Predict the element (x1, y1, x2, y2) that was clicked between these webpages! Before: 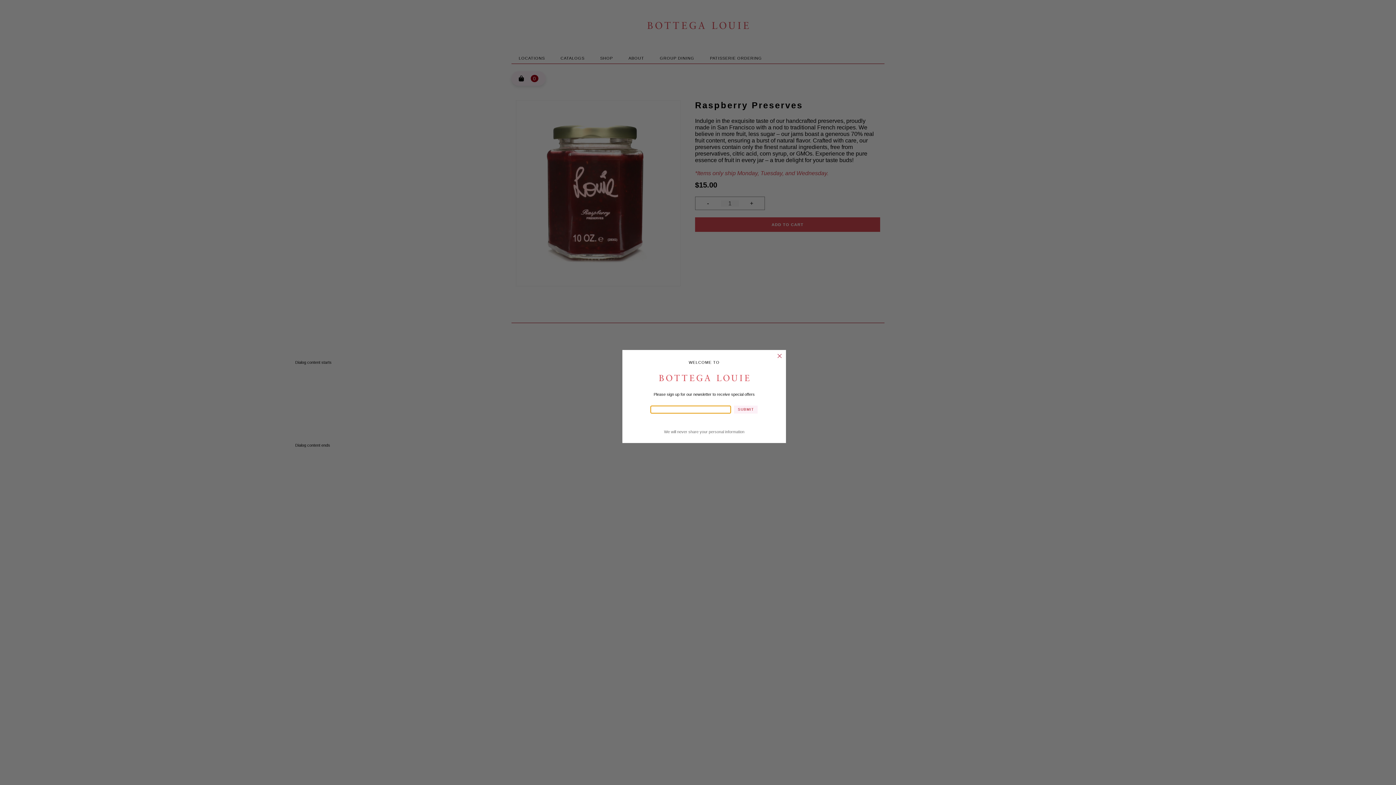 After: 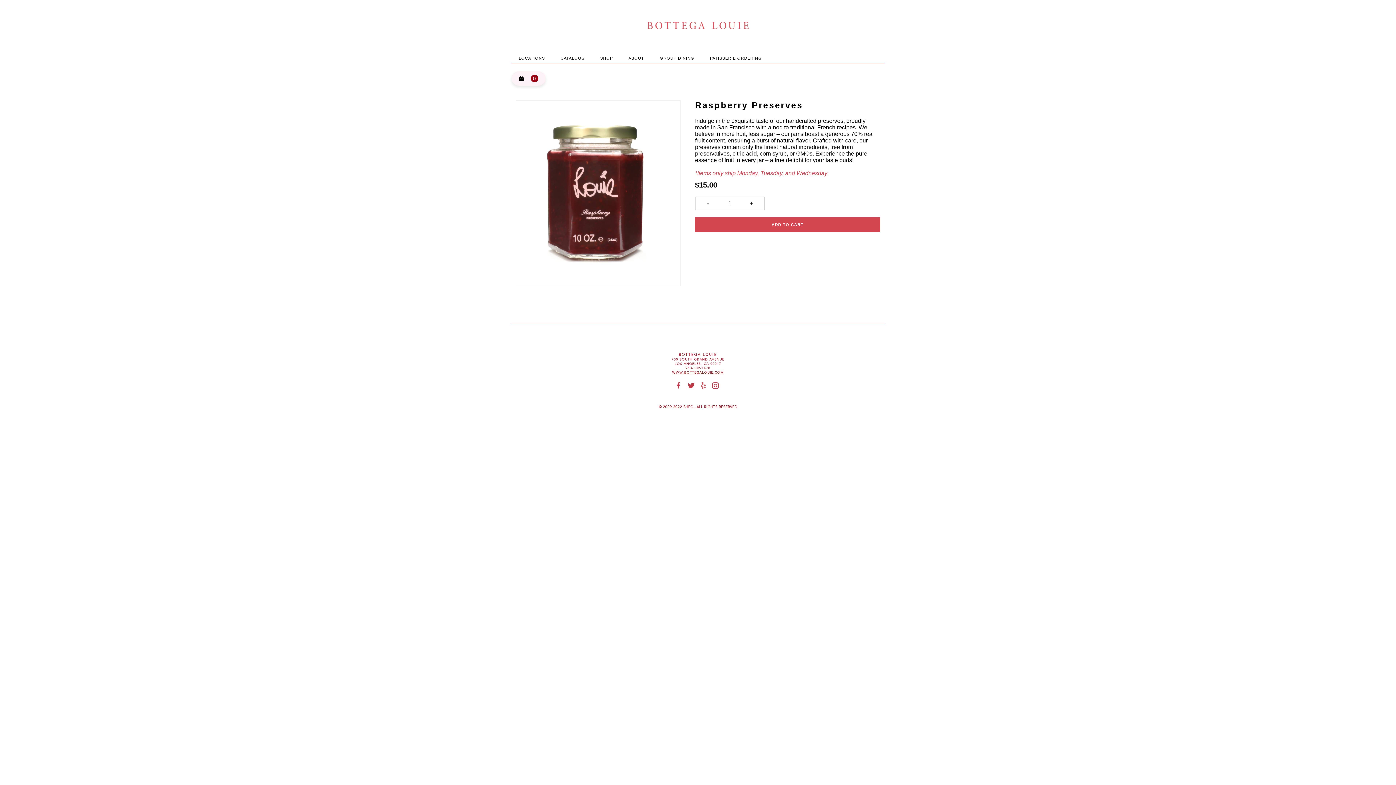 Action: bbox: (777, 354, 782, 358) label: Close Modal